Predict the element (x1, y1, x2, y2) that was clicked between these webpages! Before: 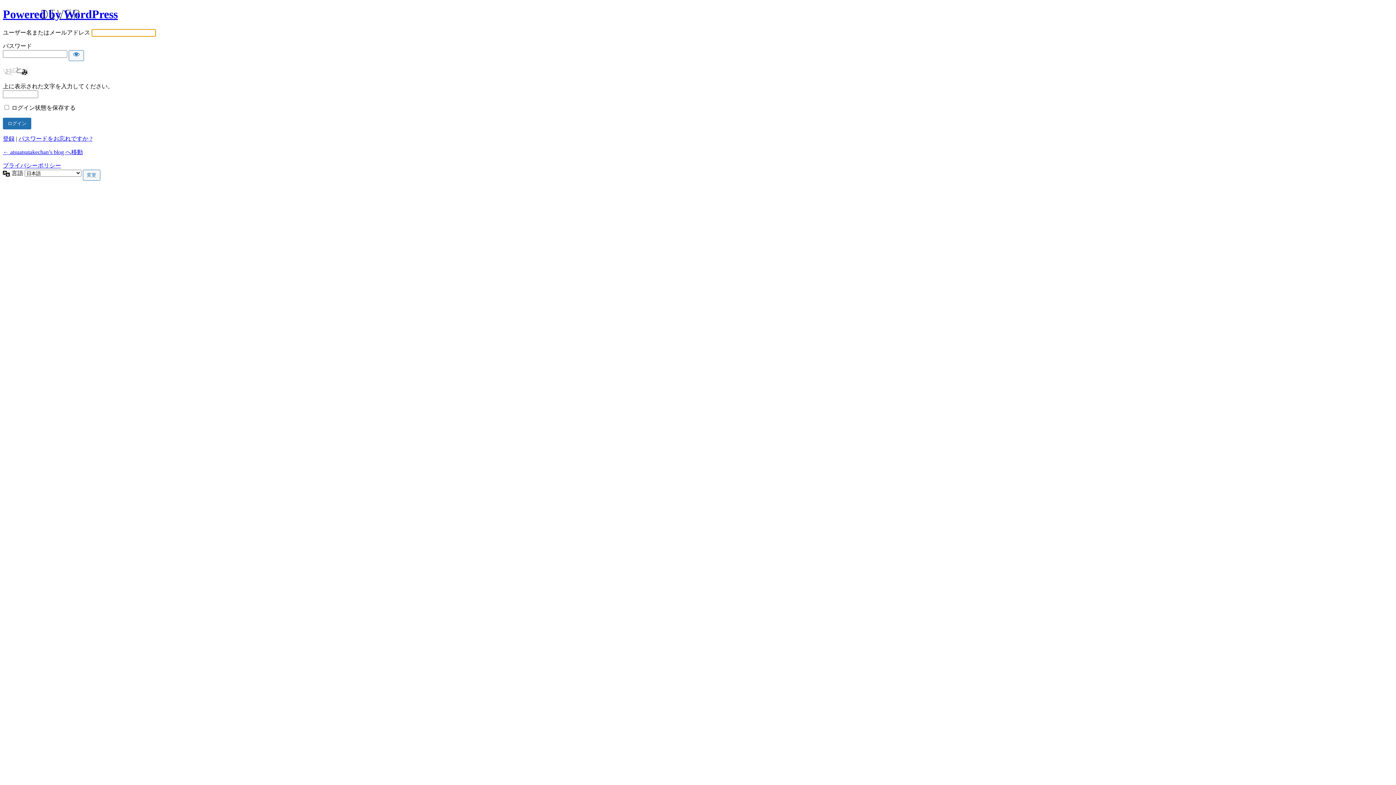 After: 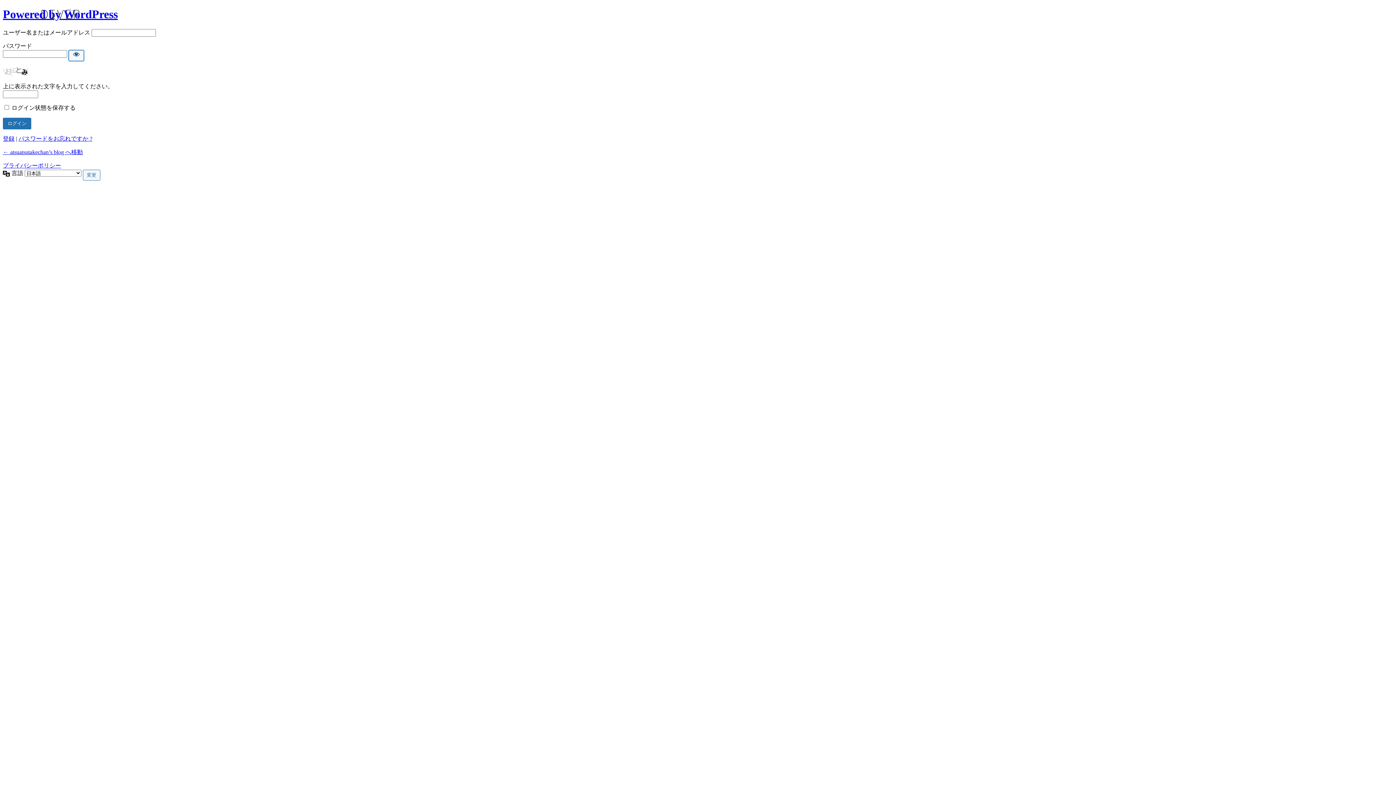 Action: label: パスワードを表示 bbox: (68, 50, 84, 61)